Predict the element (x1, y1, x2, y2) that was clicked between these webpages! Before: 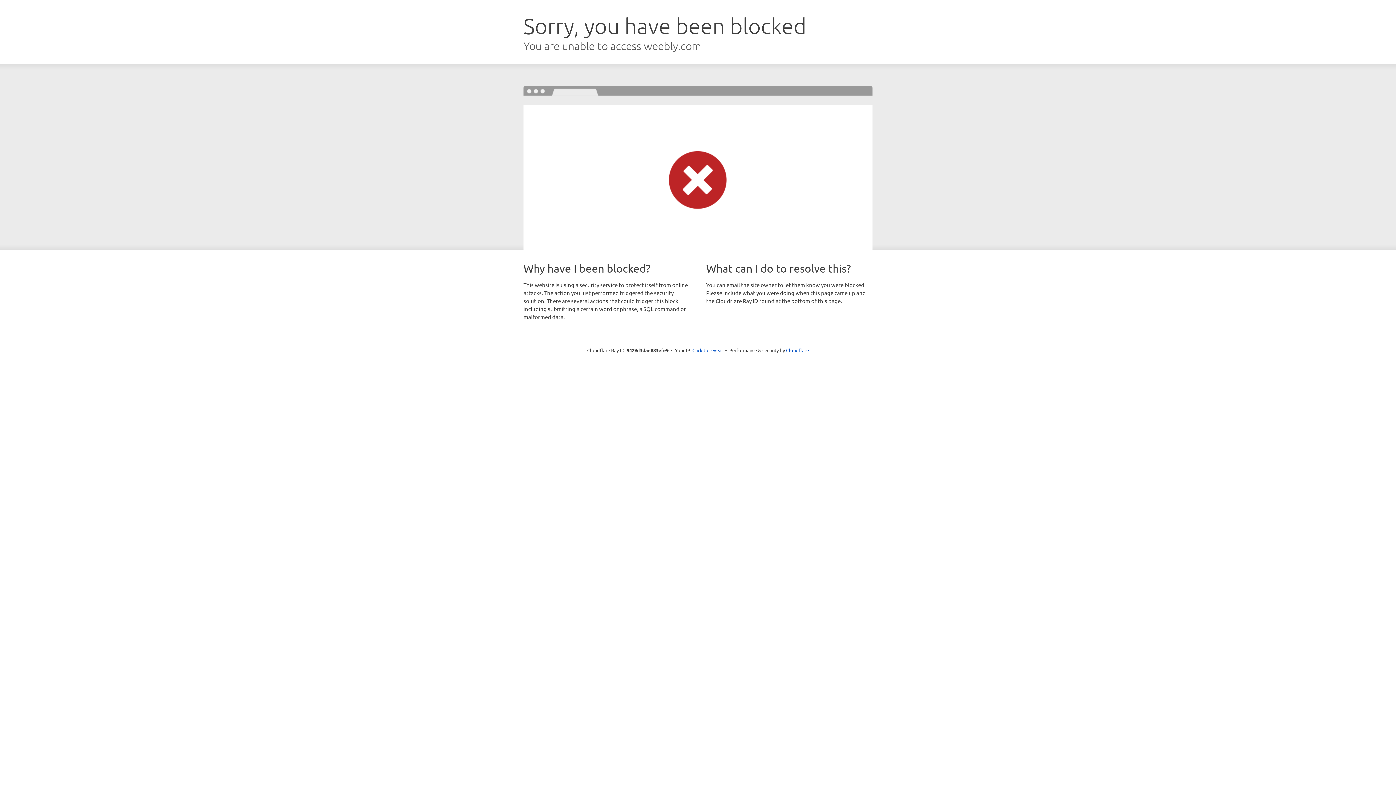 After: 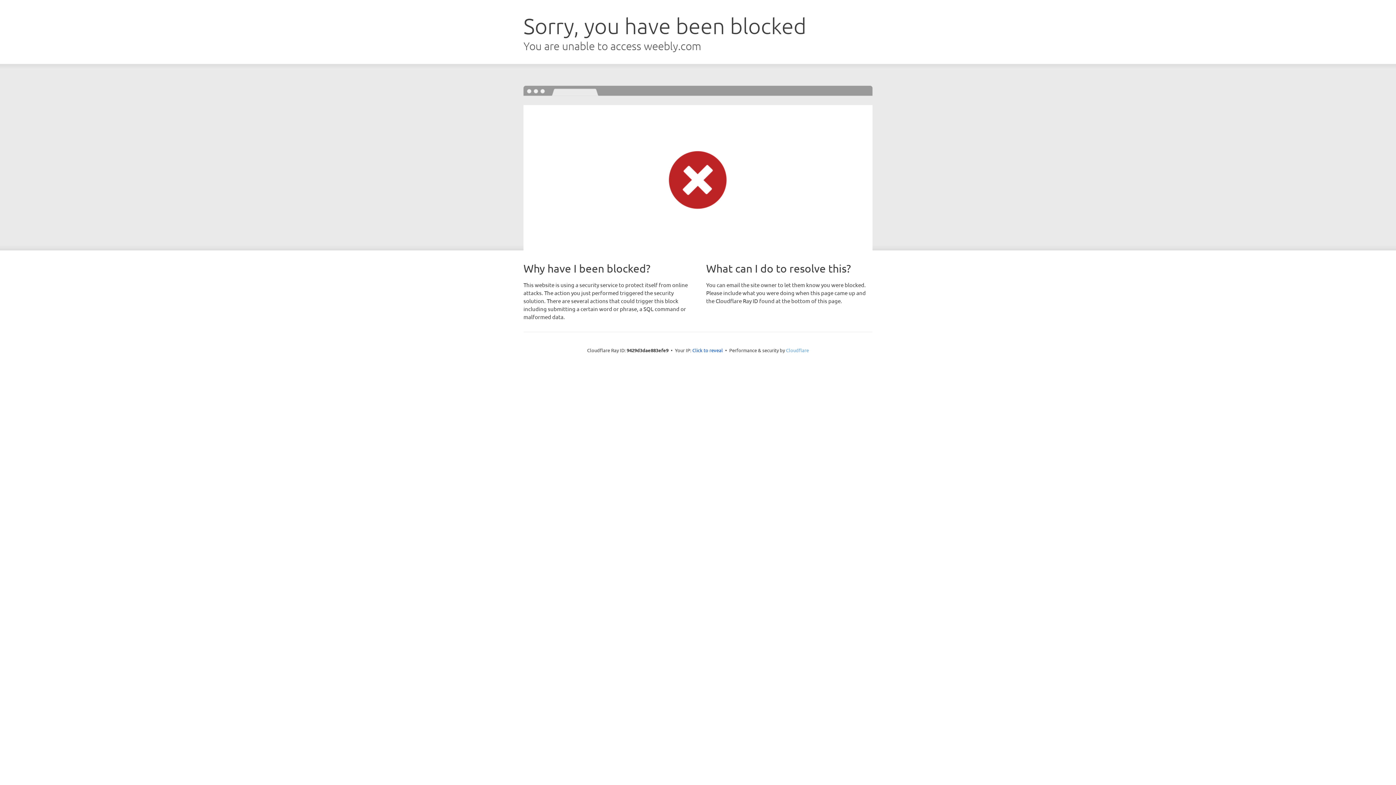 Action: label: Cloudflare bbox: (786, 347, 809, 353)